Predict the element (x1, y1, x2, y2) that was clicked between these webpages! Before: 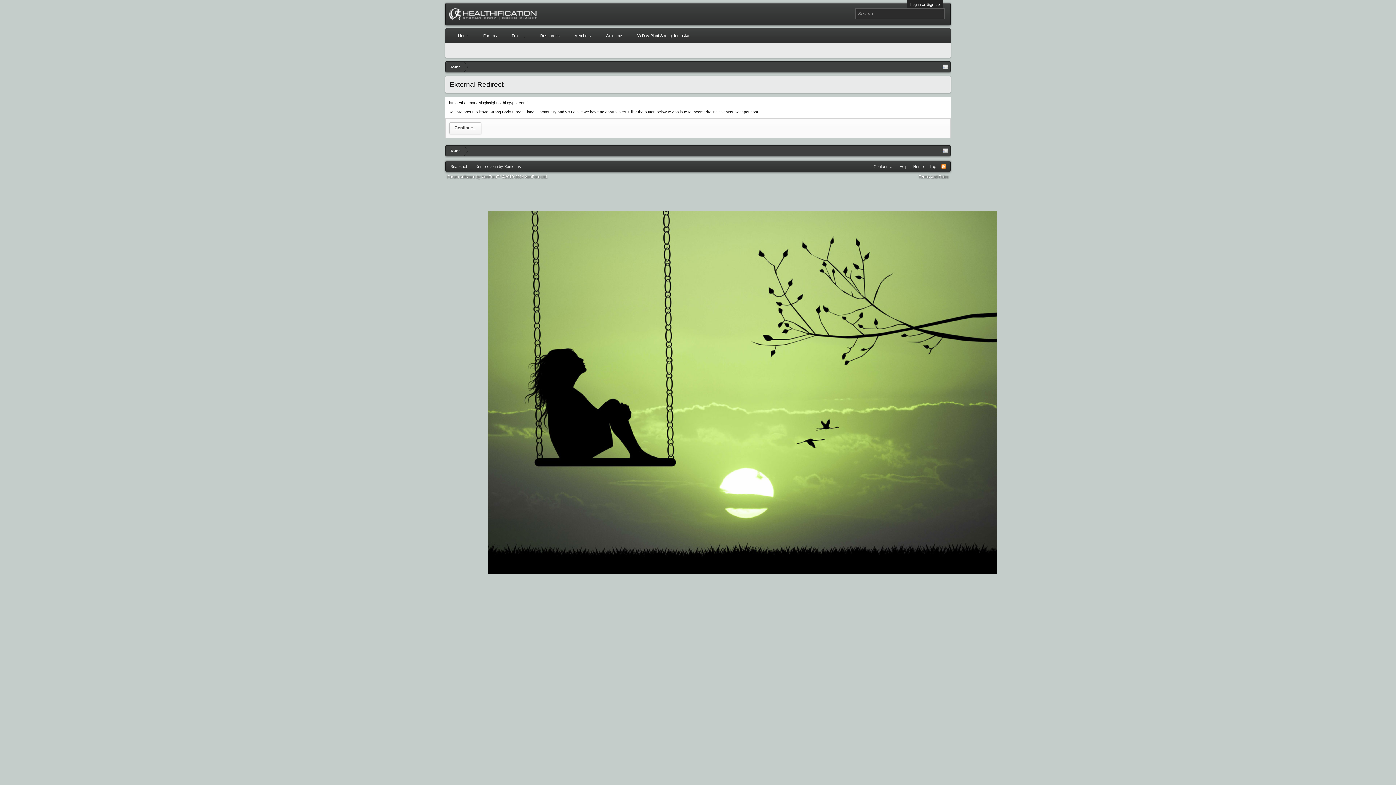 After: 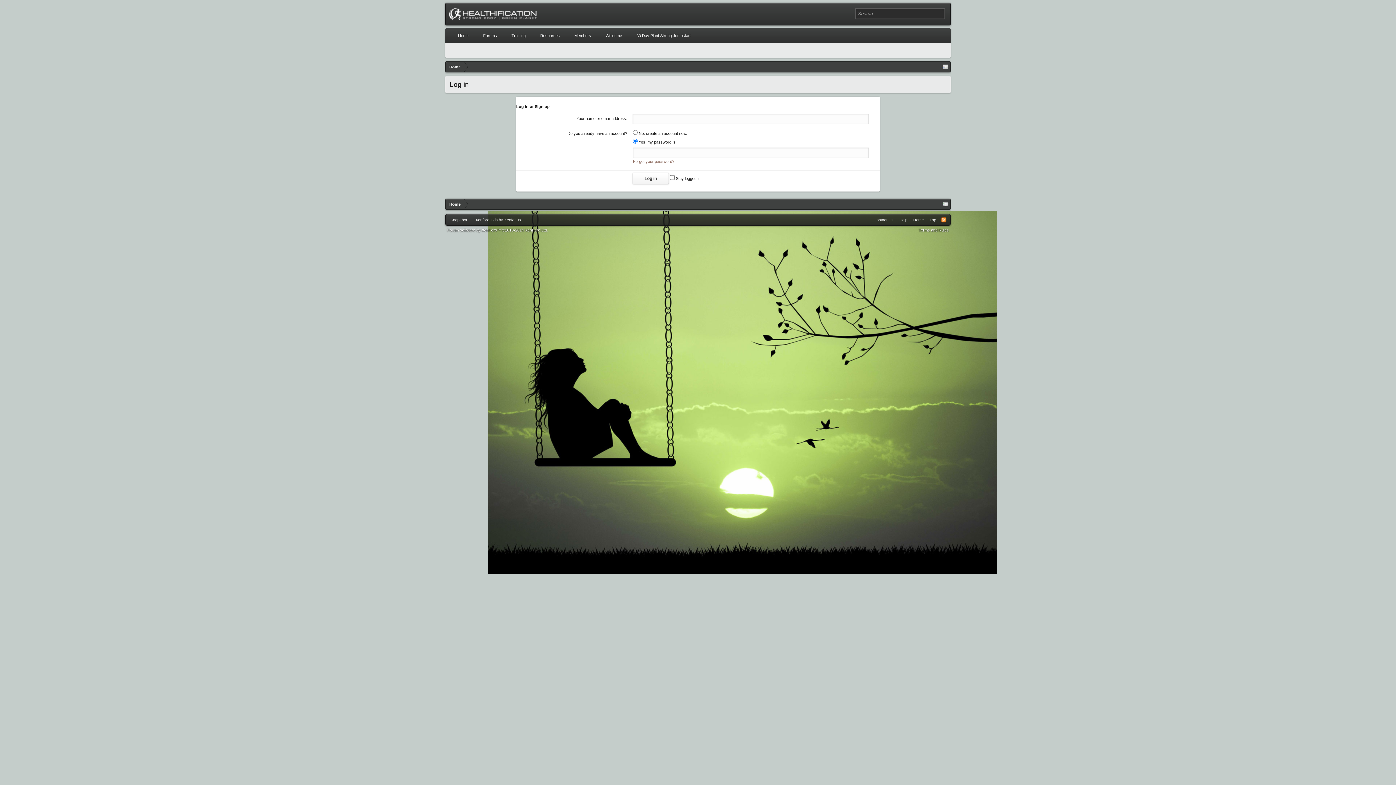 Action: label: Terms and Rules bbox: (918, 174, 949, 178)